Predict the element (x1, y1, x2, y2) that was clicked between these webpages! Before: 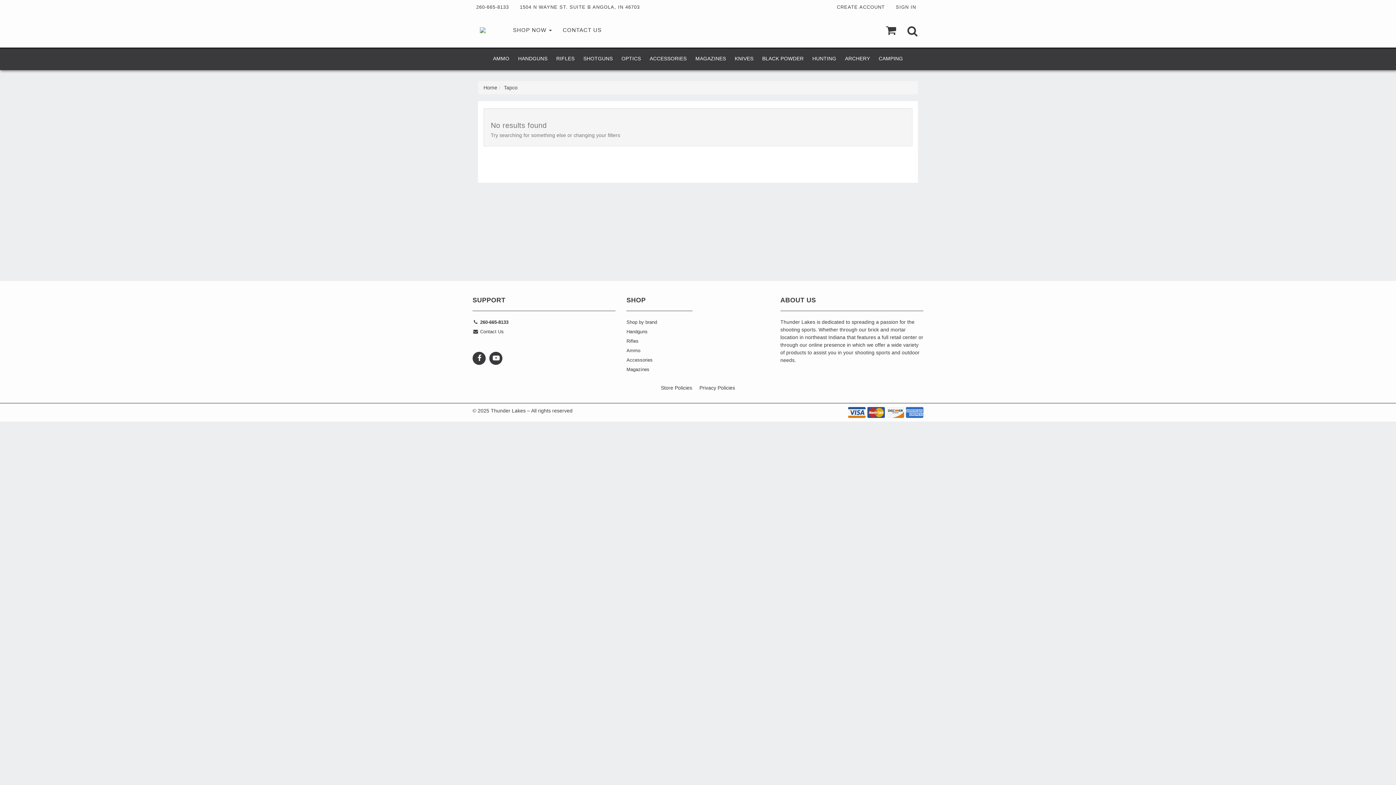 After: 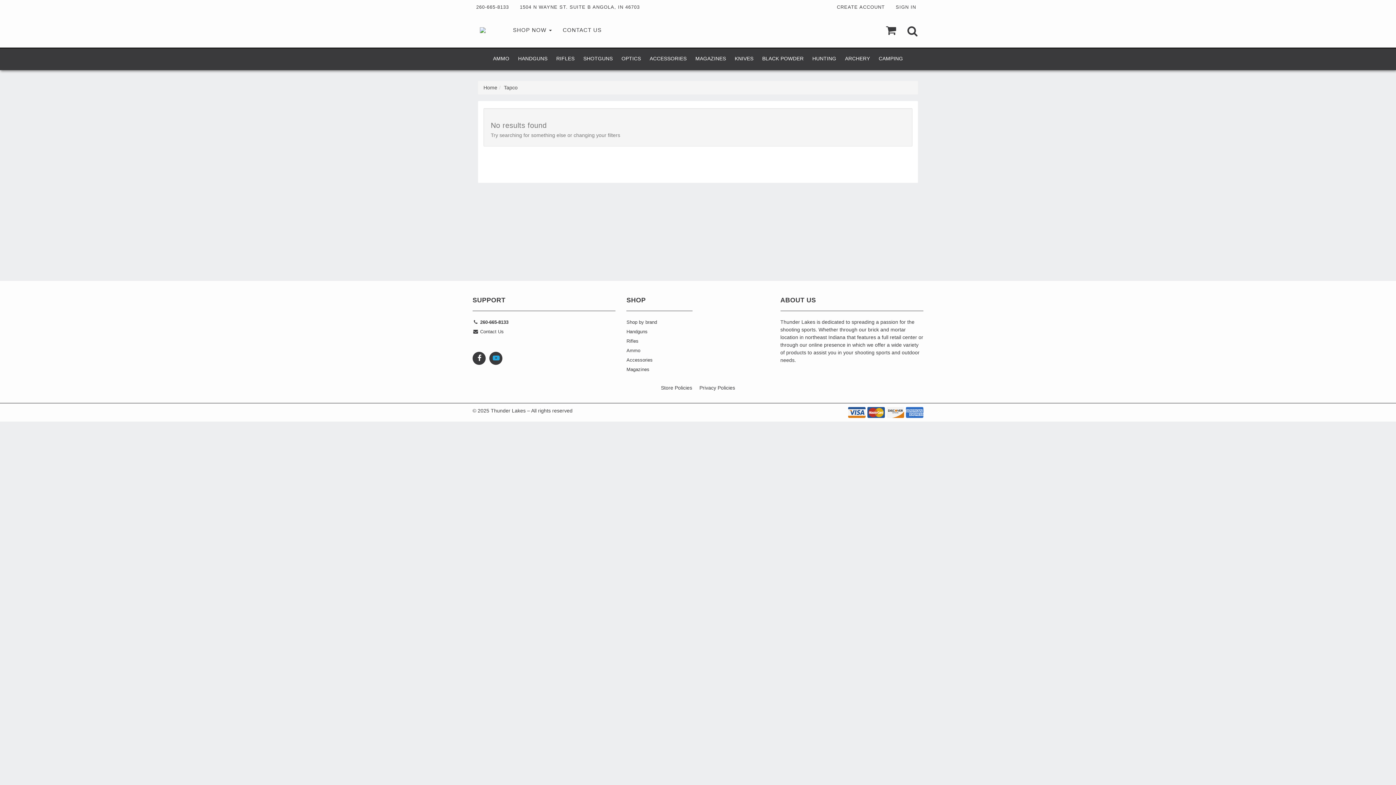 Action: bbox: (489, 352, 502, 367)